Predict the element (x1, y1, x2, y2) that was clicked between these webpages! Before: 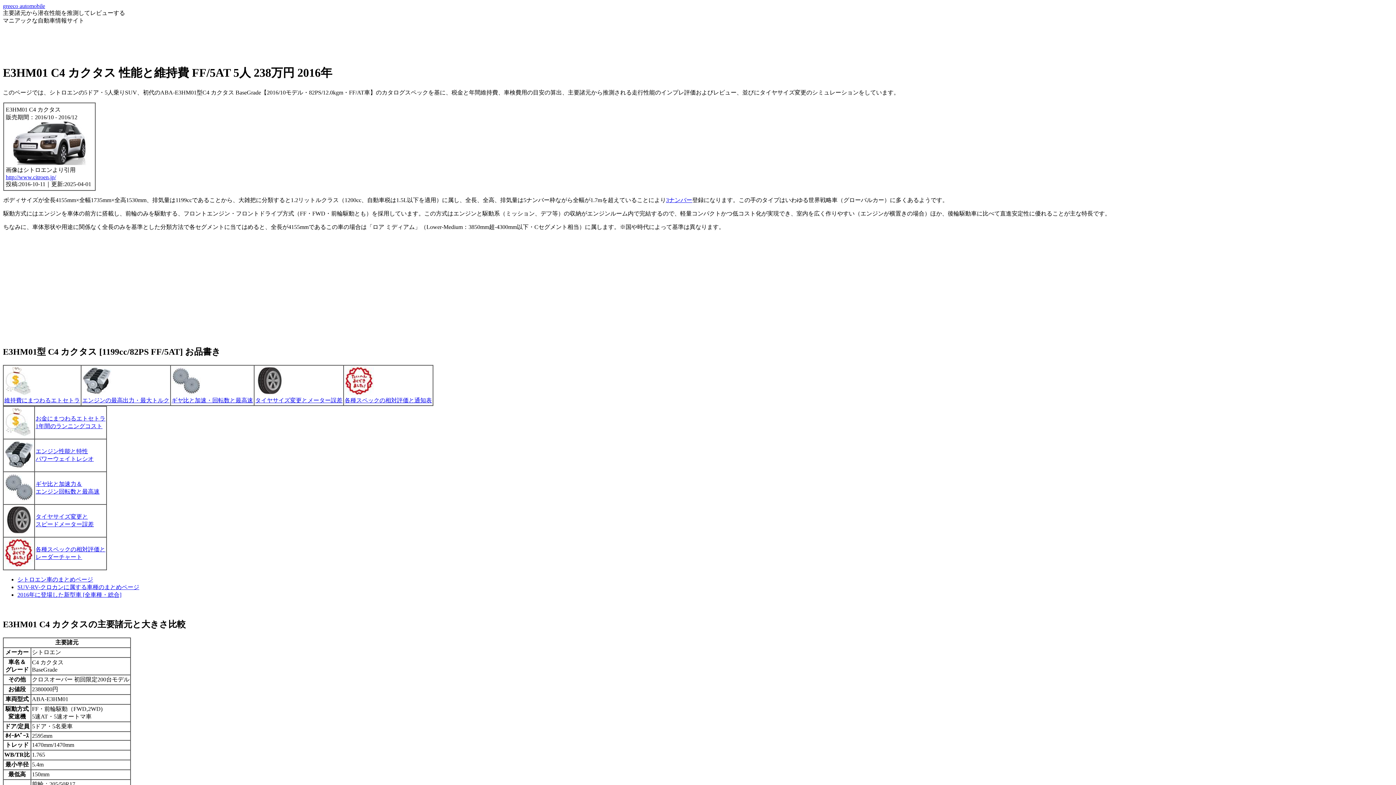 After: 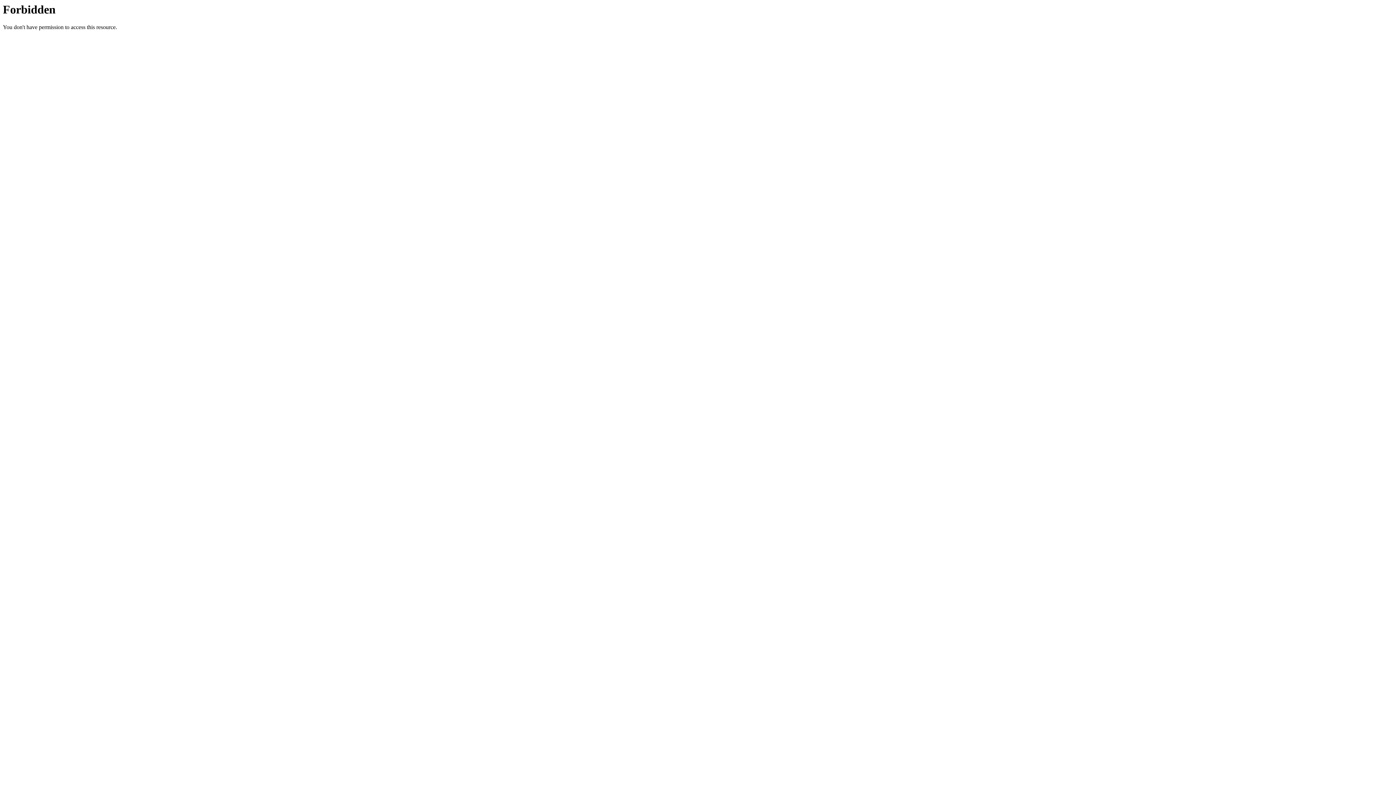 Action: label: シトロエン車のまとめページ bbox: (17, 576, 93, 582)